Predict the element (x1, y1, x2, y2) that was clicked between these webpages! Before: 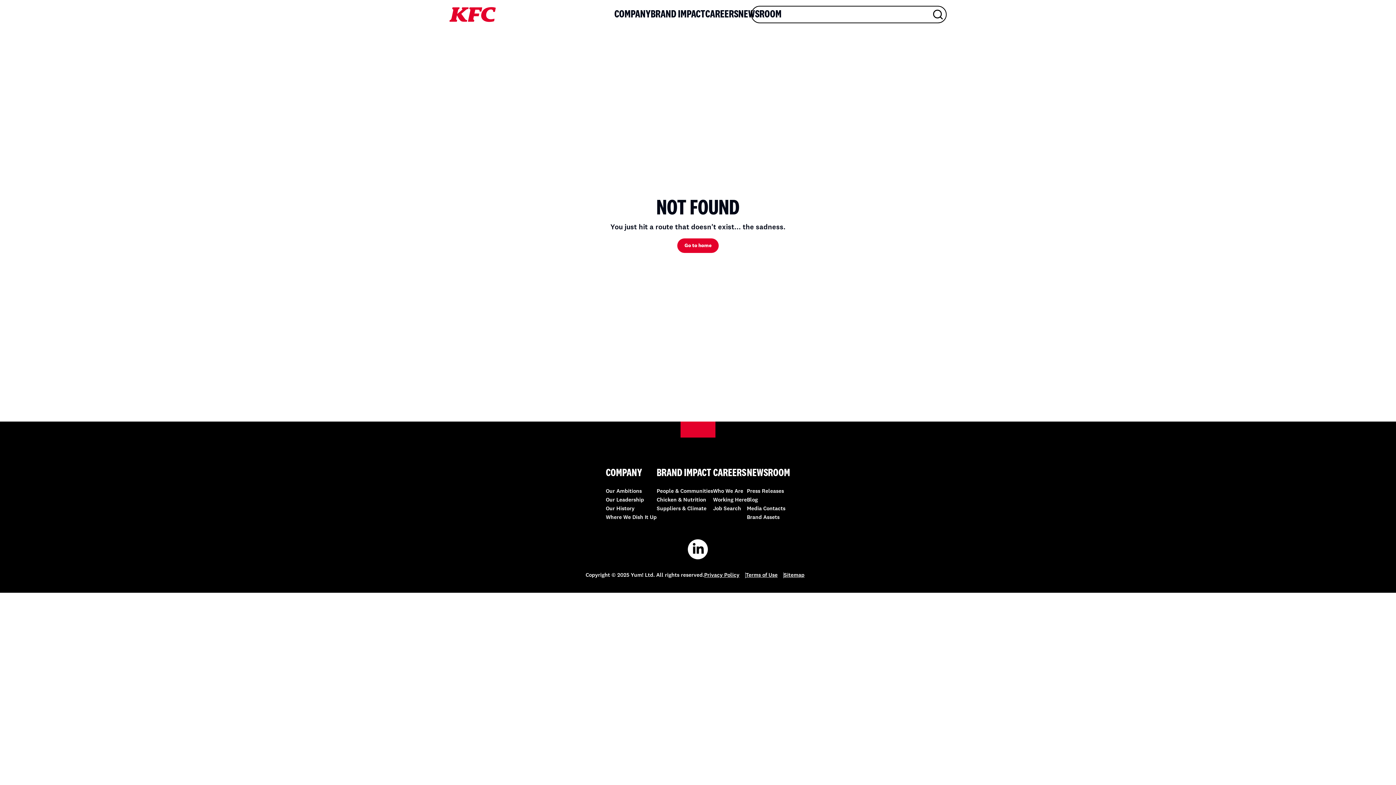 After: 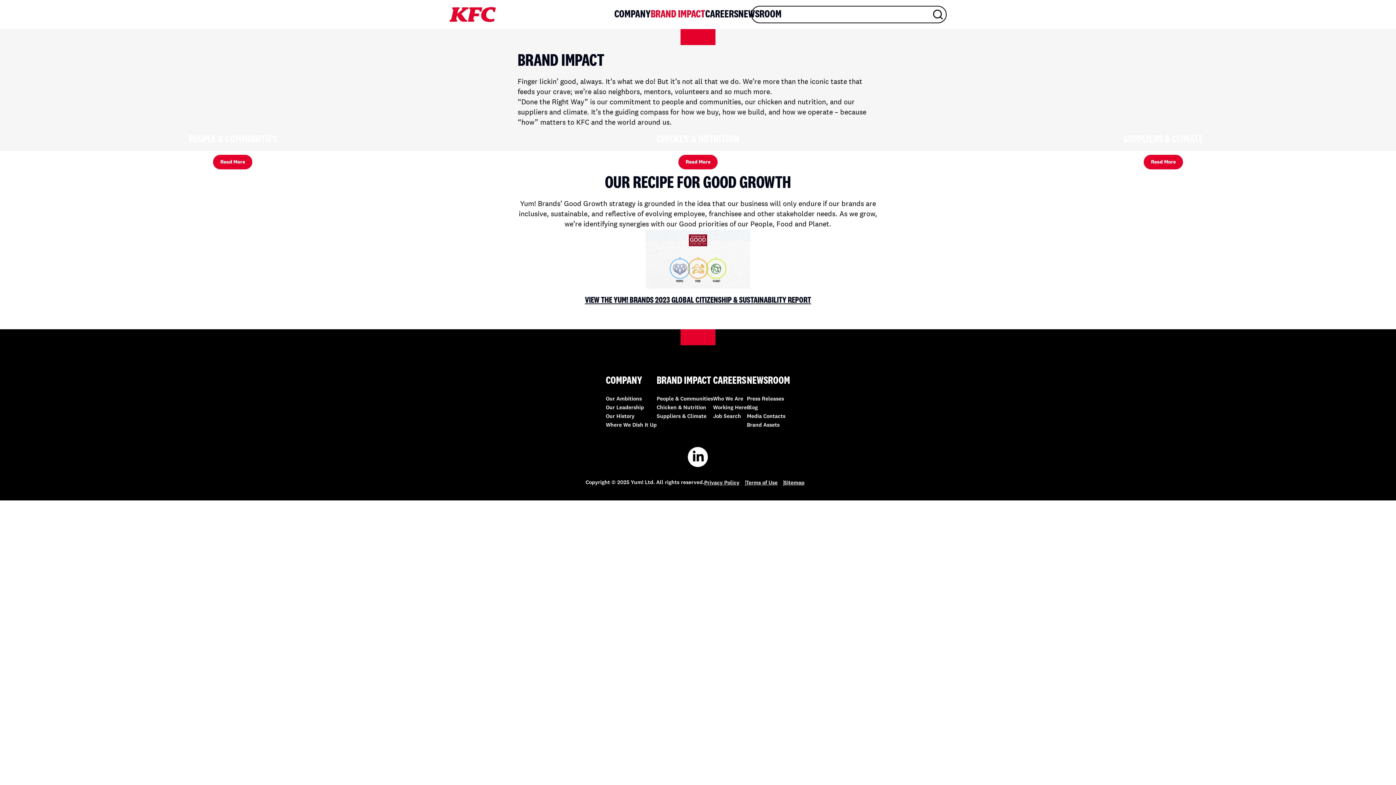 Action: bbox: (650, 9, 705, 20) label: BRAND IMPACT